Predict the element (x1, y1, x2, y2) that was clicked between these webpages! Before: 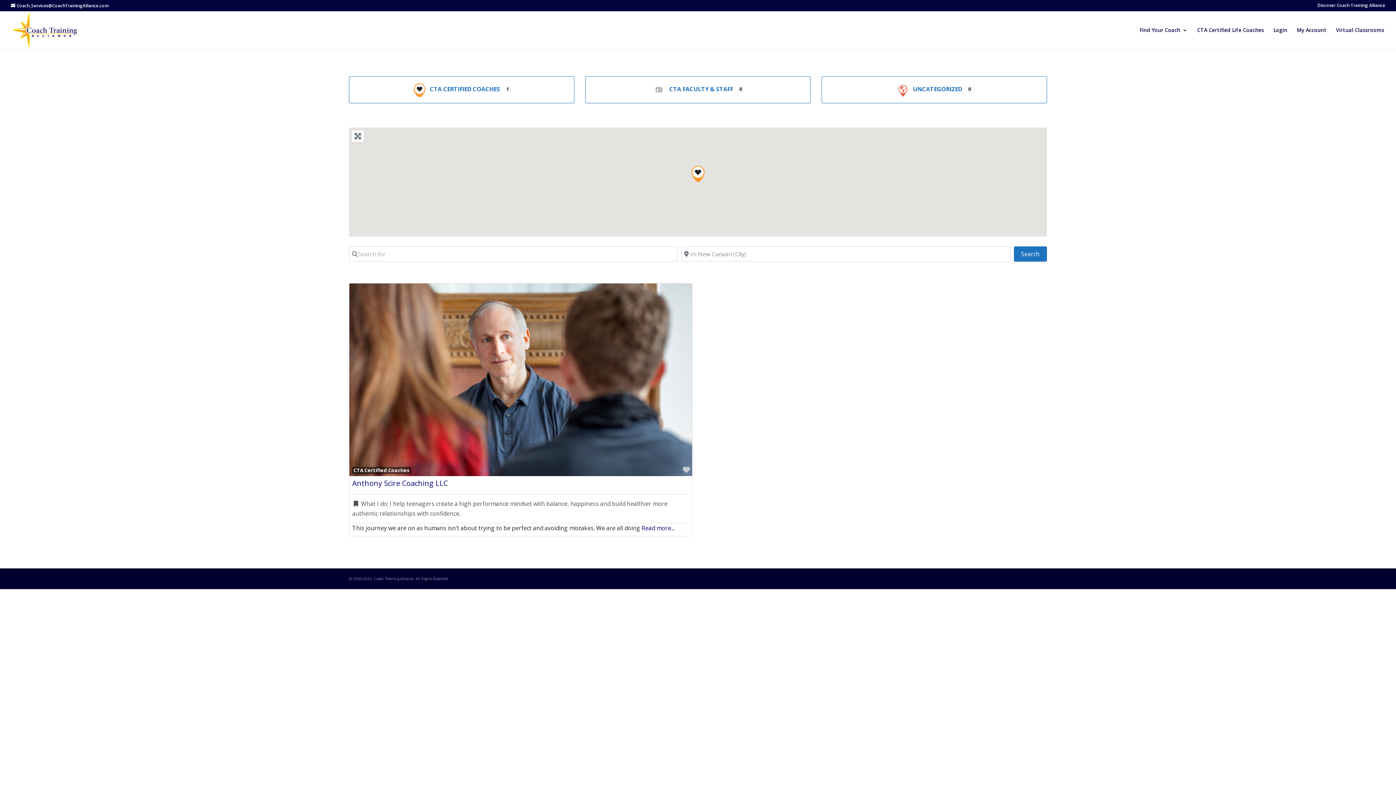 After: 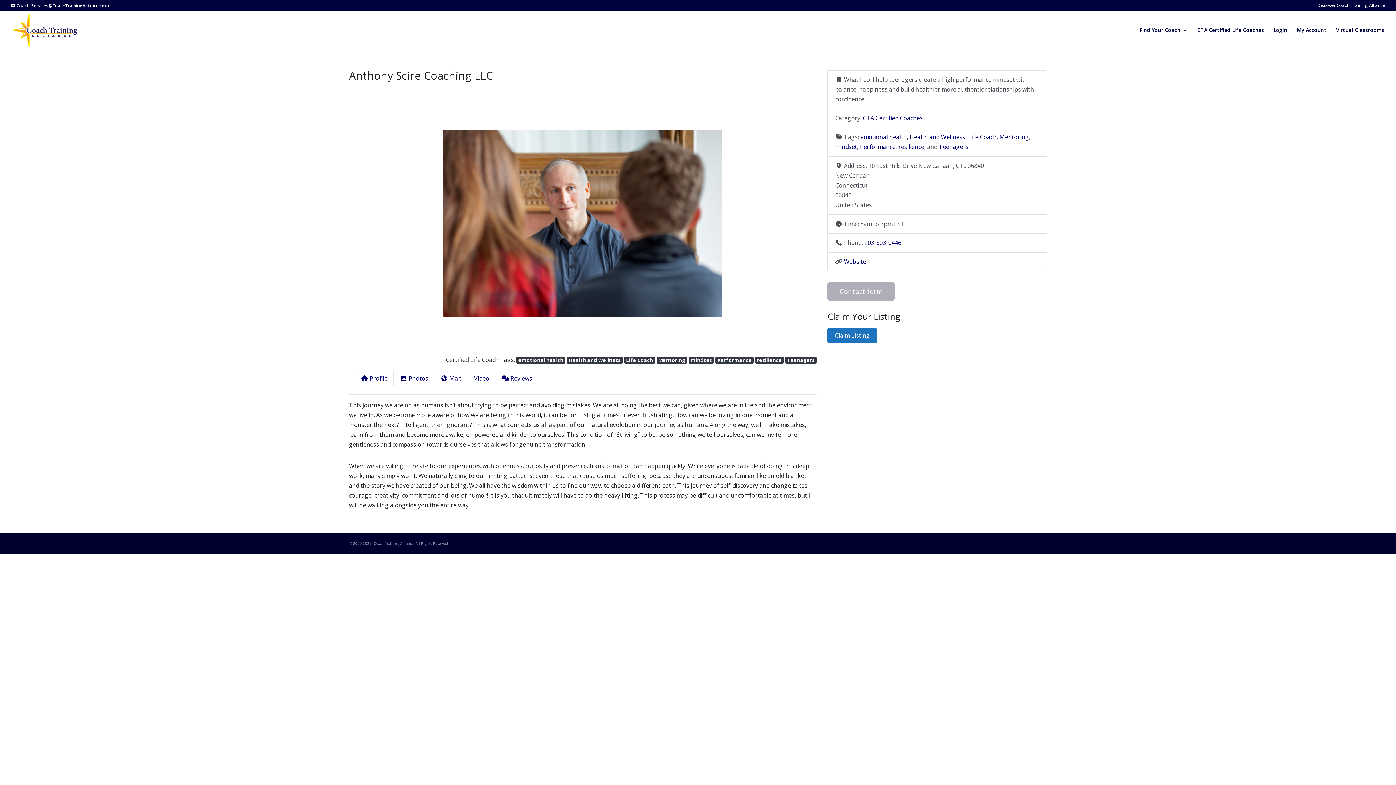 Action: bbox: (349, 283, 692, 476)